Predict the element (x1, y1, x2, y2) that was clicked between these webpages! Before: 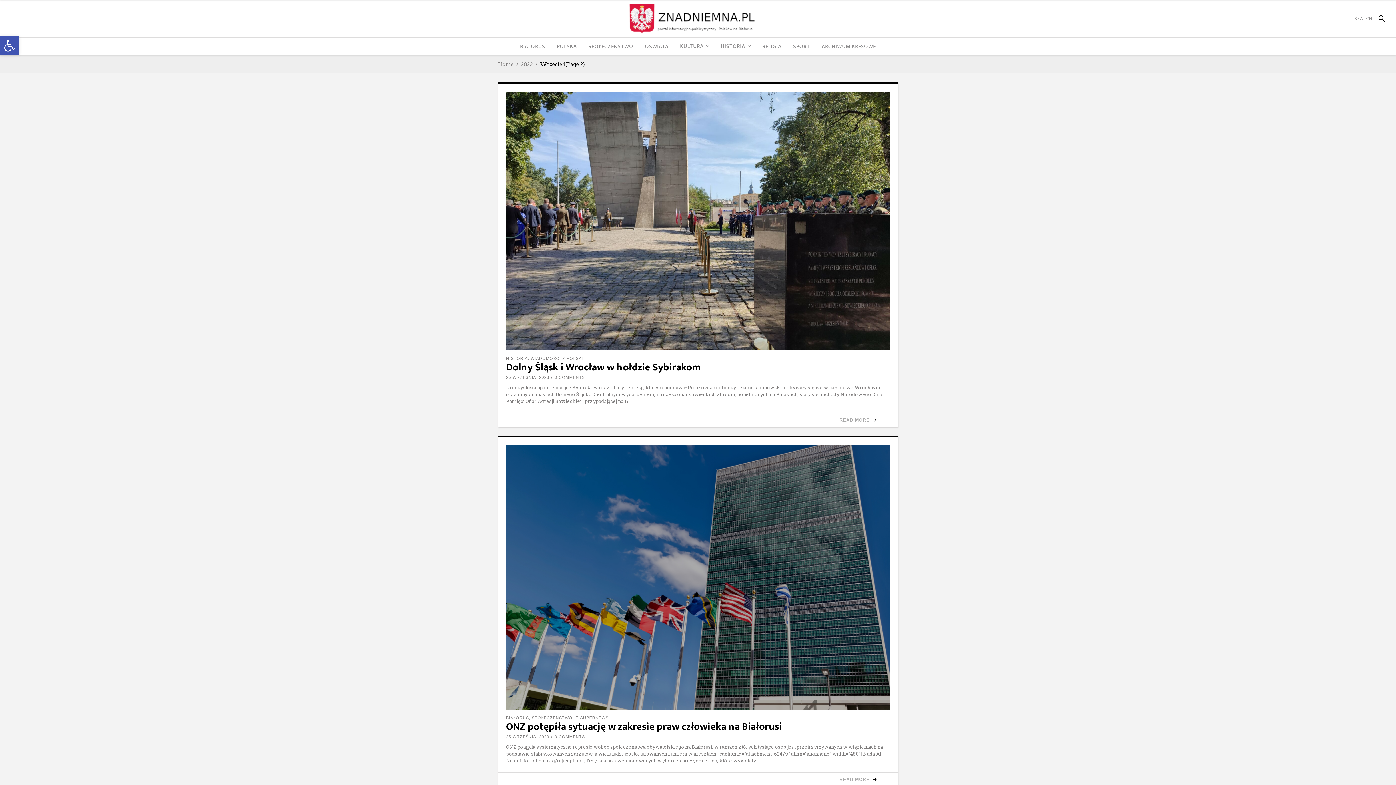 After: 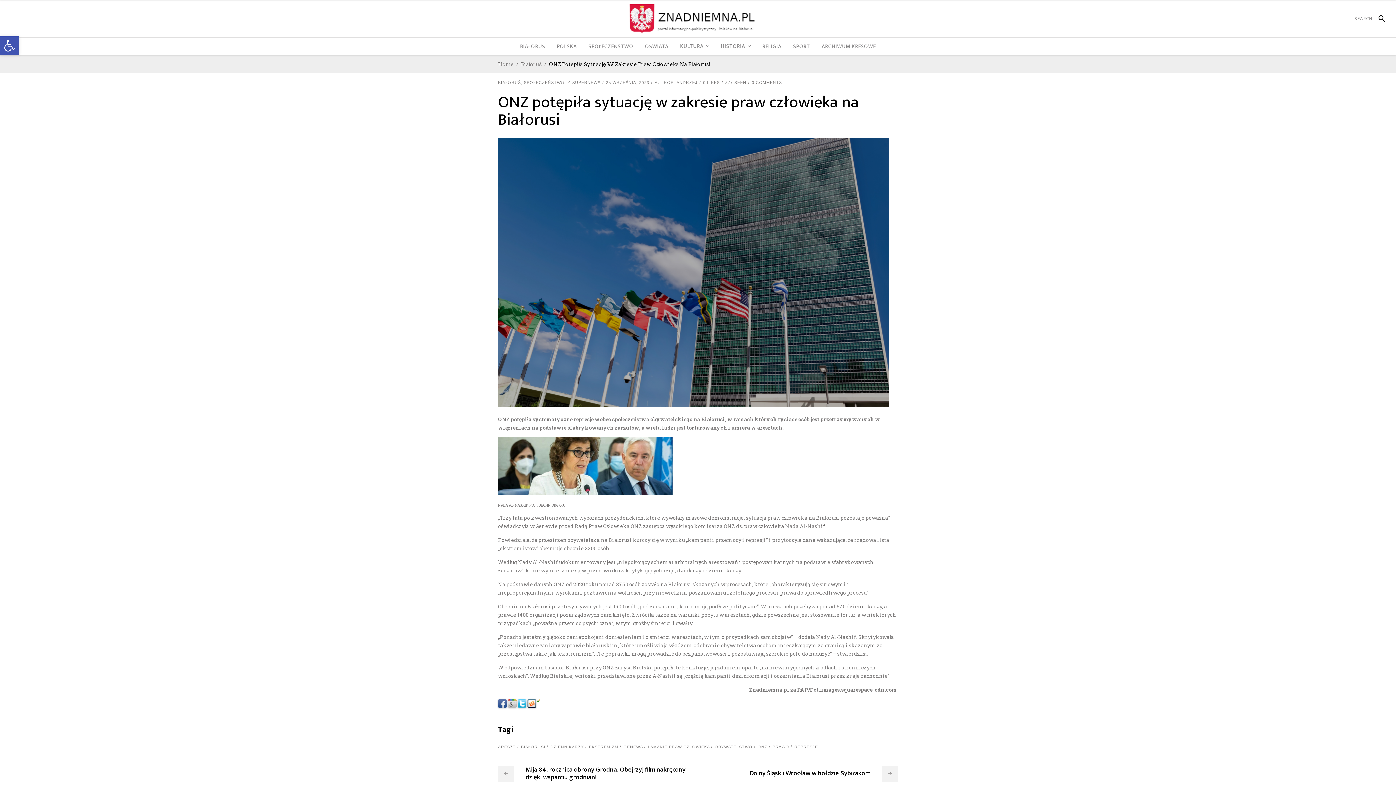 Action: label: ONZ potępiła sytuację w zakresie praw człowieka na Białorusi bbox: (506, 718, 782, 735)